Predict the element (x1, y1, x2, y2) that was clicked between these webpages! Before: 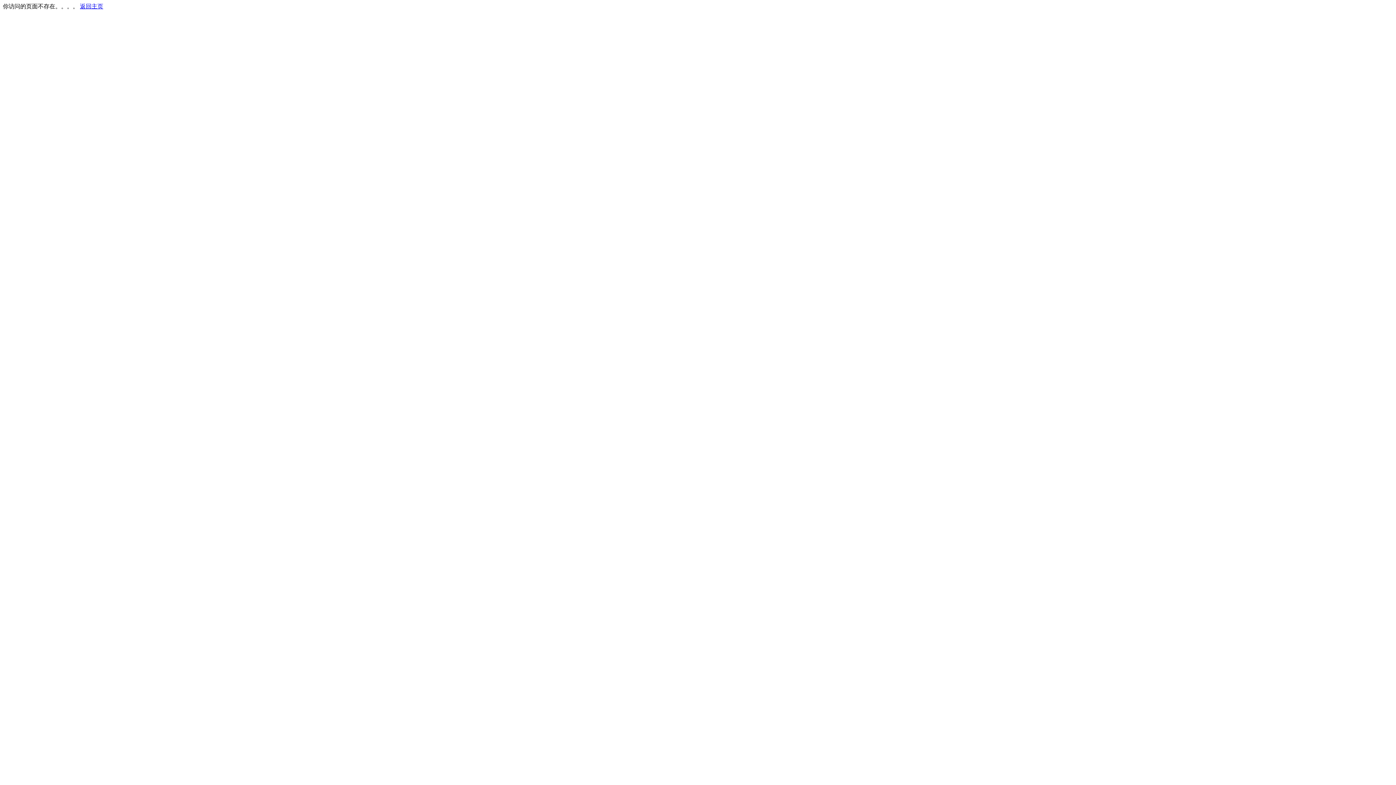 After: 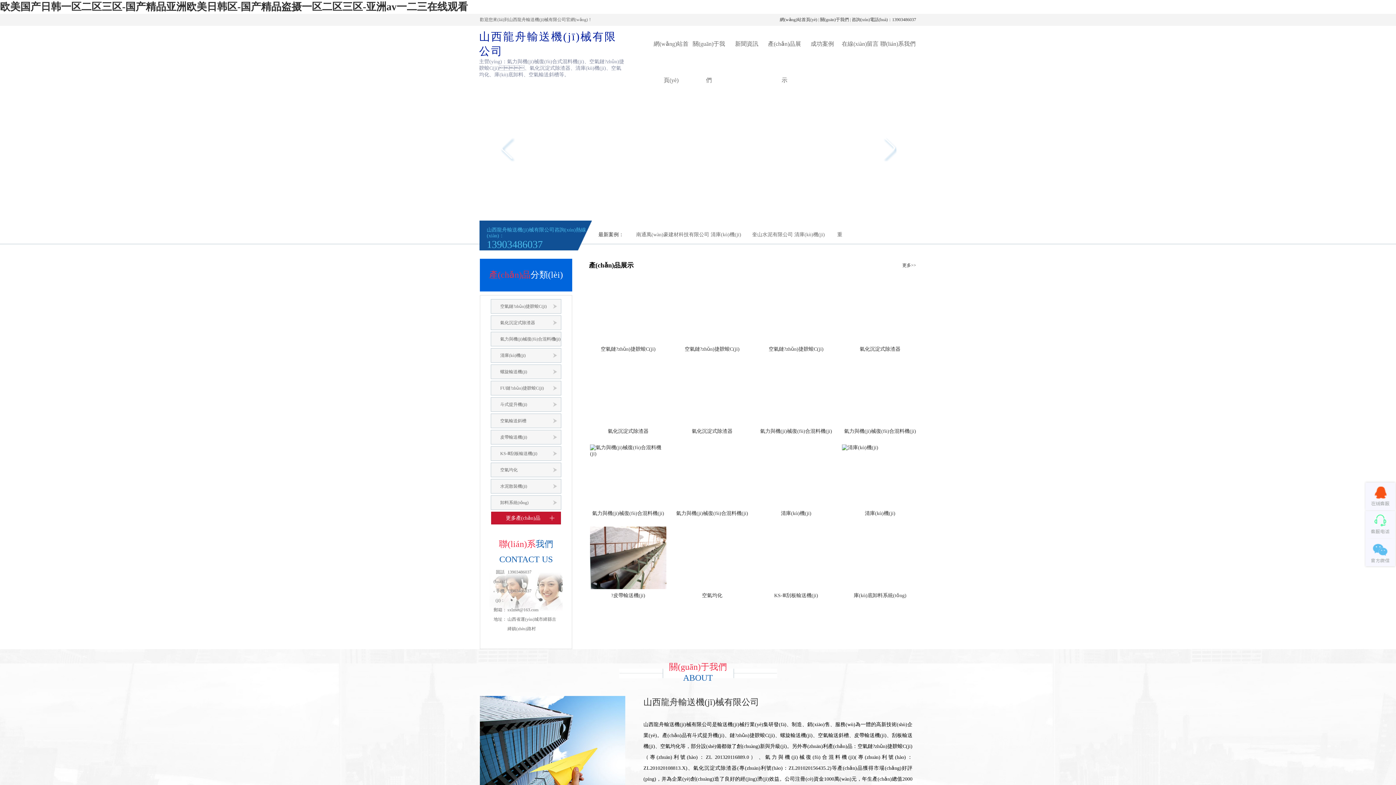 Action: bbox: (80, 3, 103, 9) label: 返回主页